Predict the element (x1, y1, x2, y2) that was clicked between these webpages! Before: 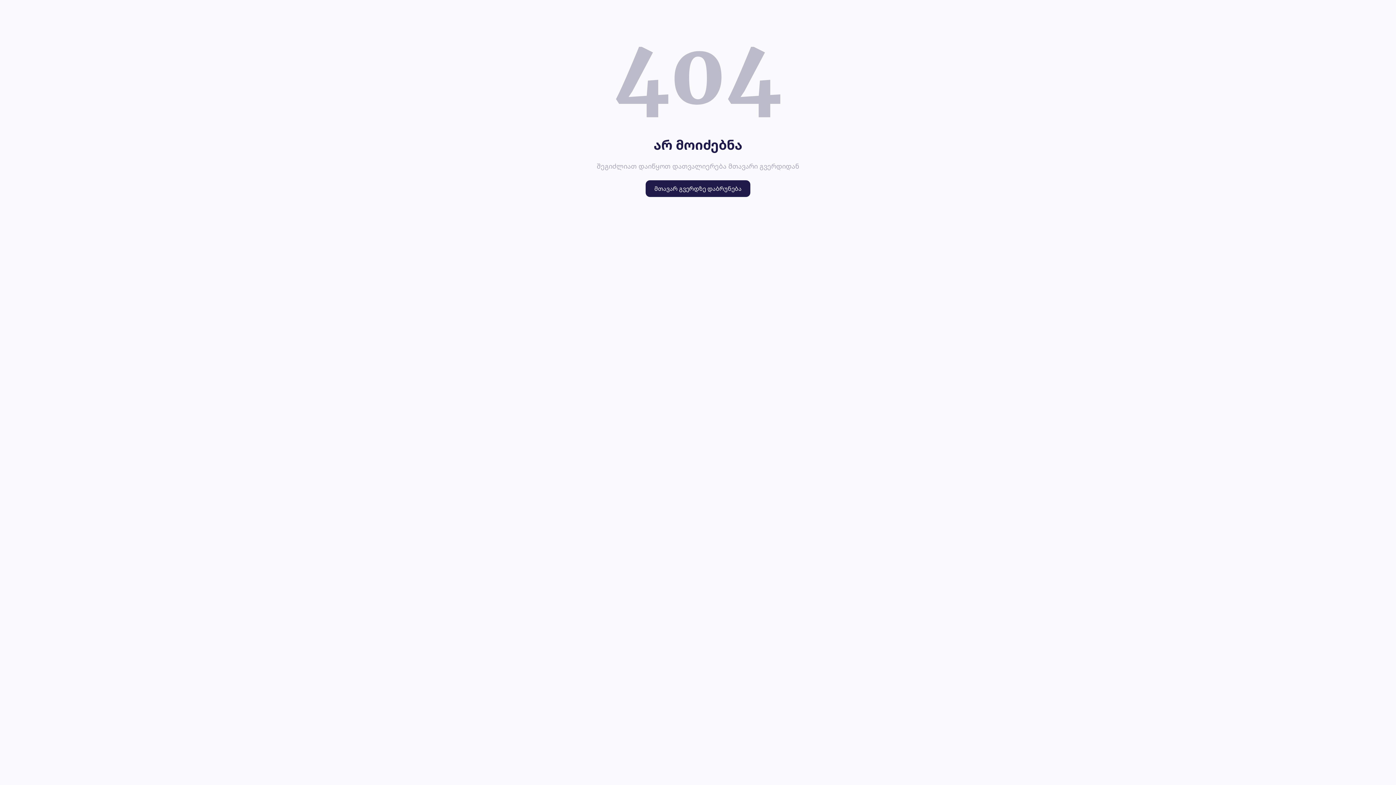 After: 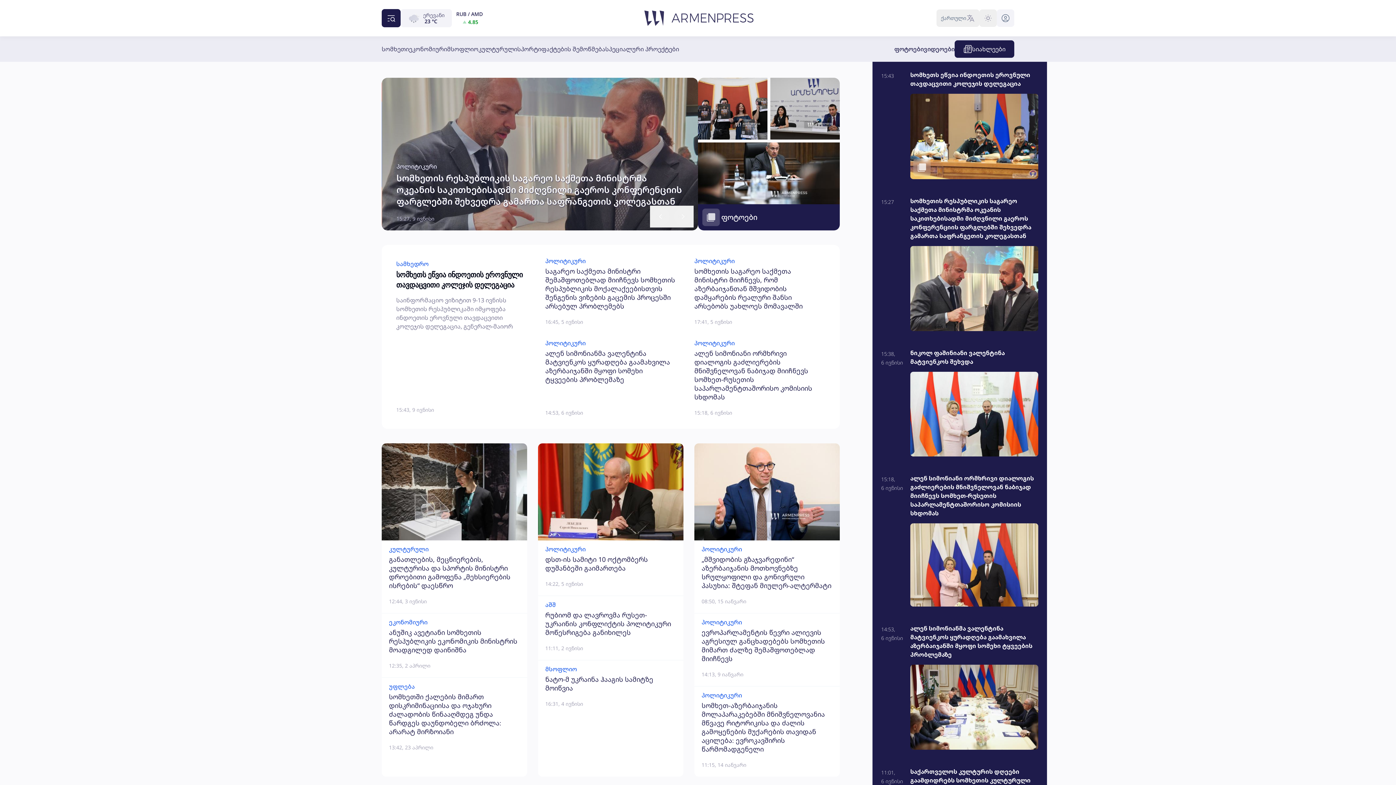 Action: label: მთავარ გვერდზე დაბრუნება bbox: (645, 180, 750, 197)